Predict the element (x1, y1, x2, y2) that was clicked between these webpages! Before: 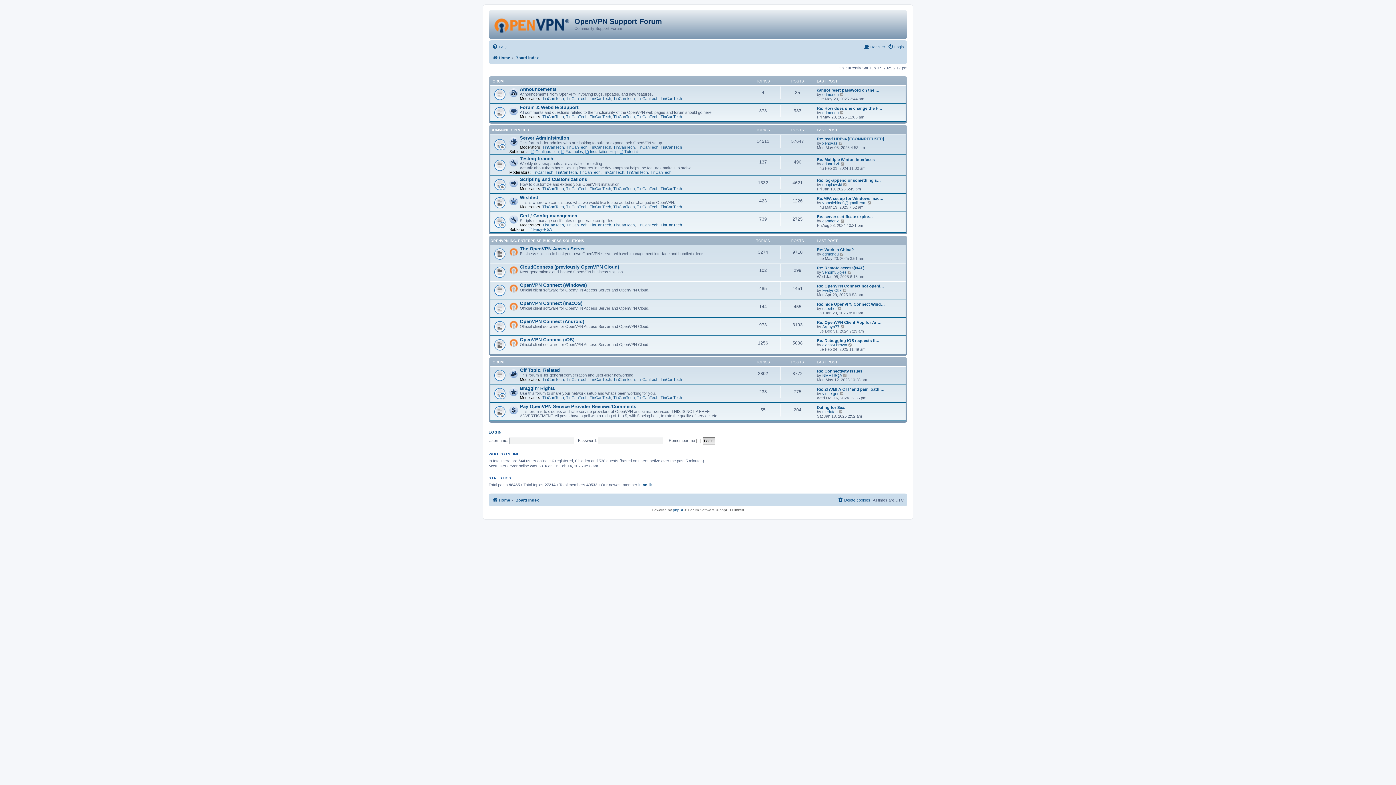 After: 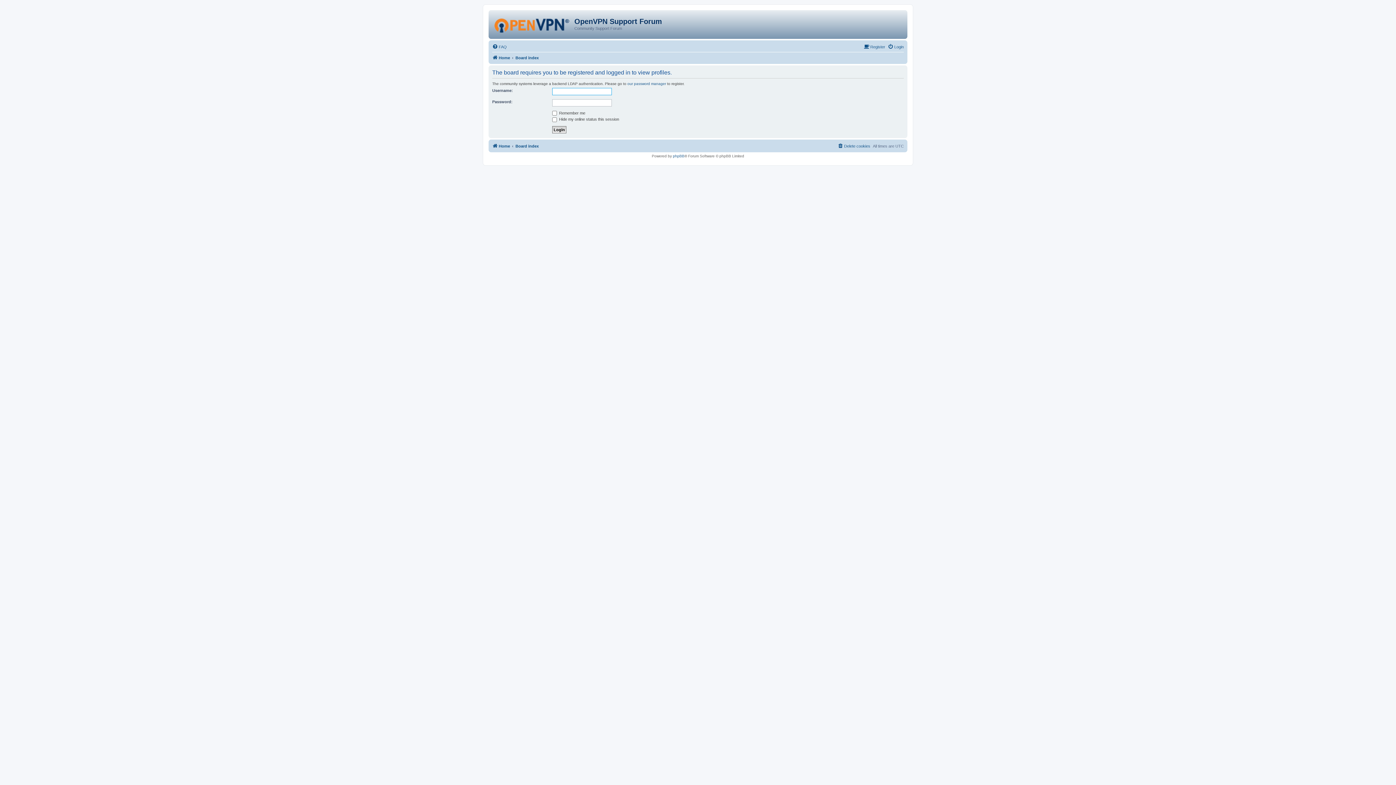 Action: bbox: (822, 391, 838, 396) label: vince.ger